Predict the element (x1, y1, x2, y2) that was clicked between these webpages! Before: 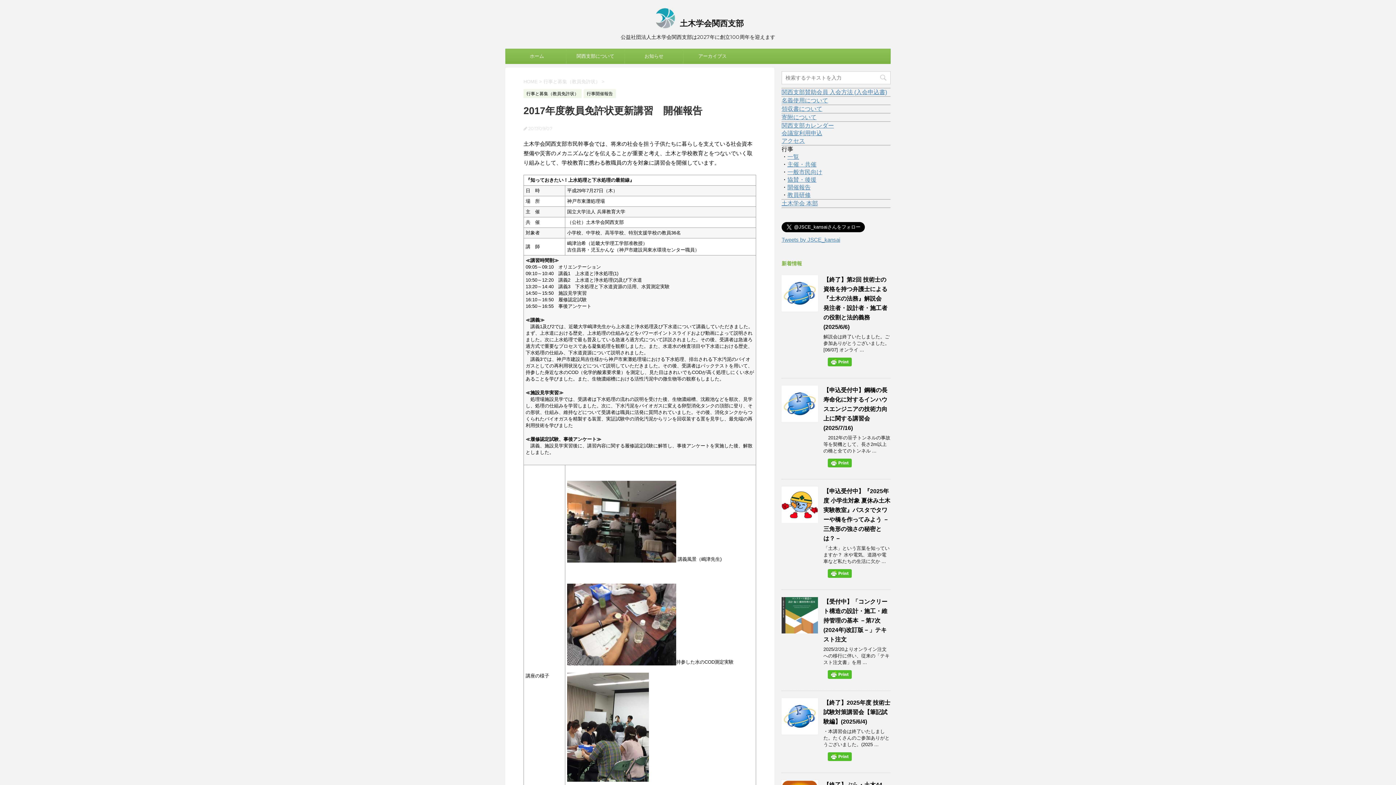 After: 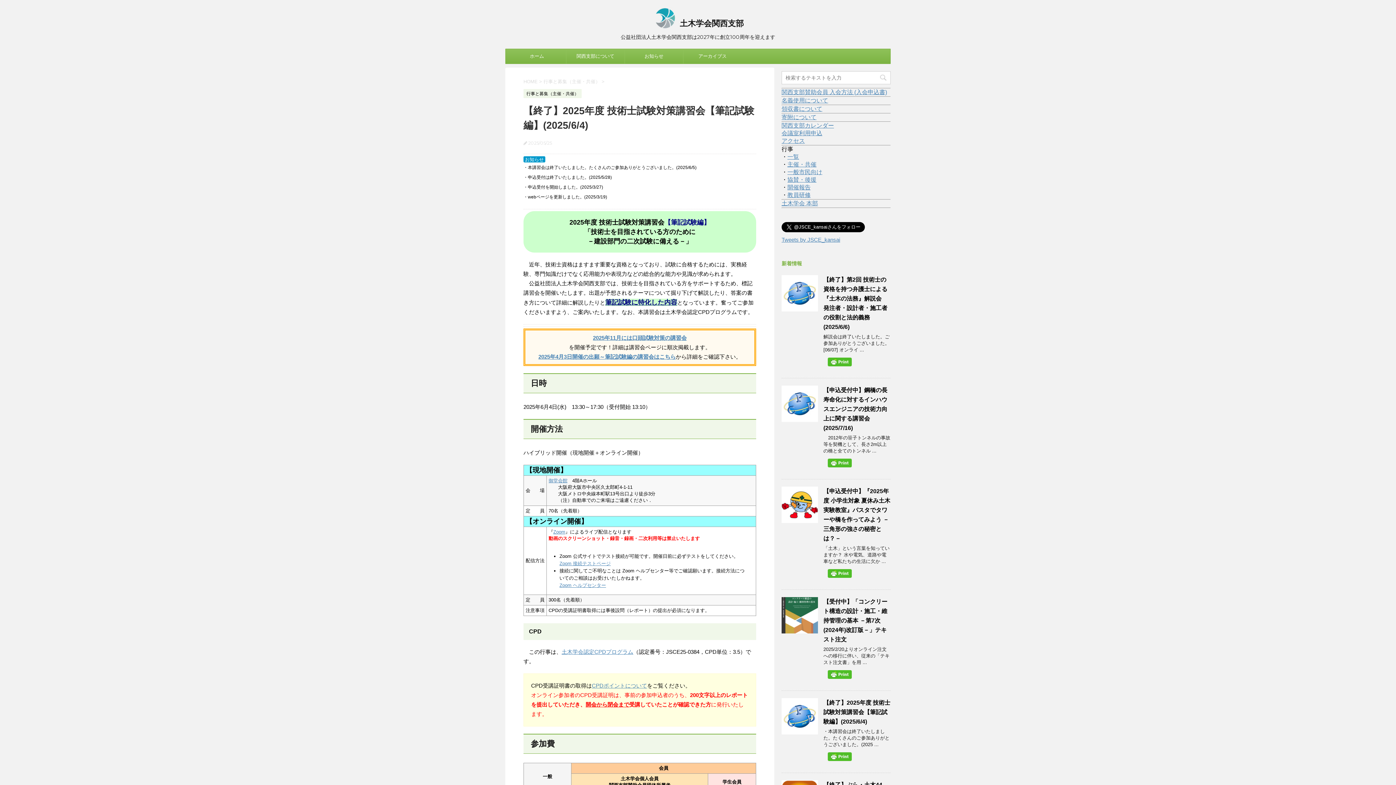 Action: label: 【終了】2025年度 技術士試験対策講習会【筆記試験編】(2025/6/4) bbox: (823, 700, 890, 725)